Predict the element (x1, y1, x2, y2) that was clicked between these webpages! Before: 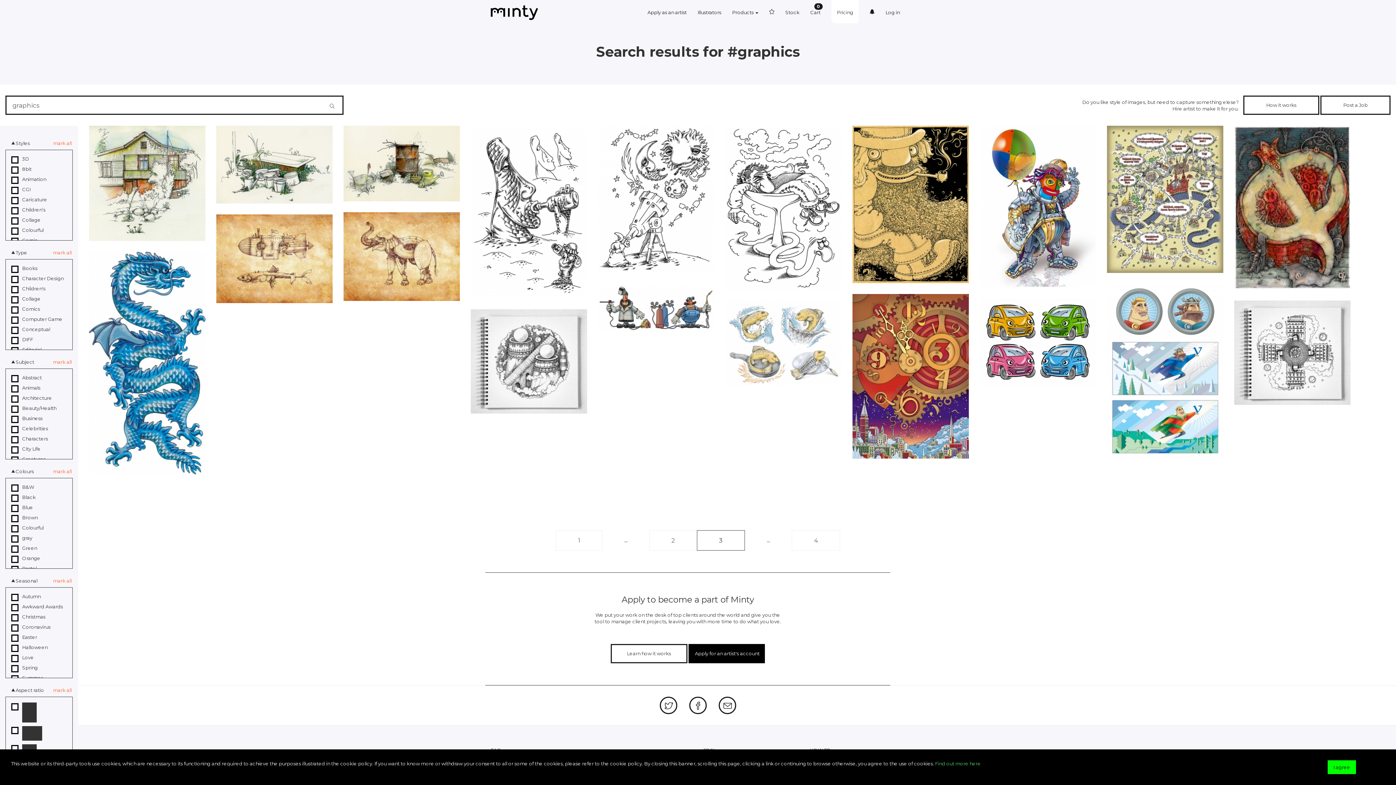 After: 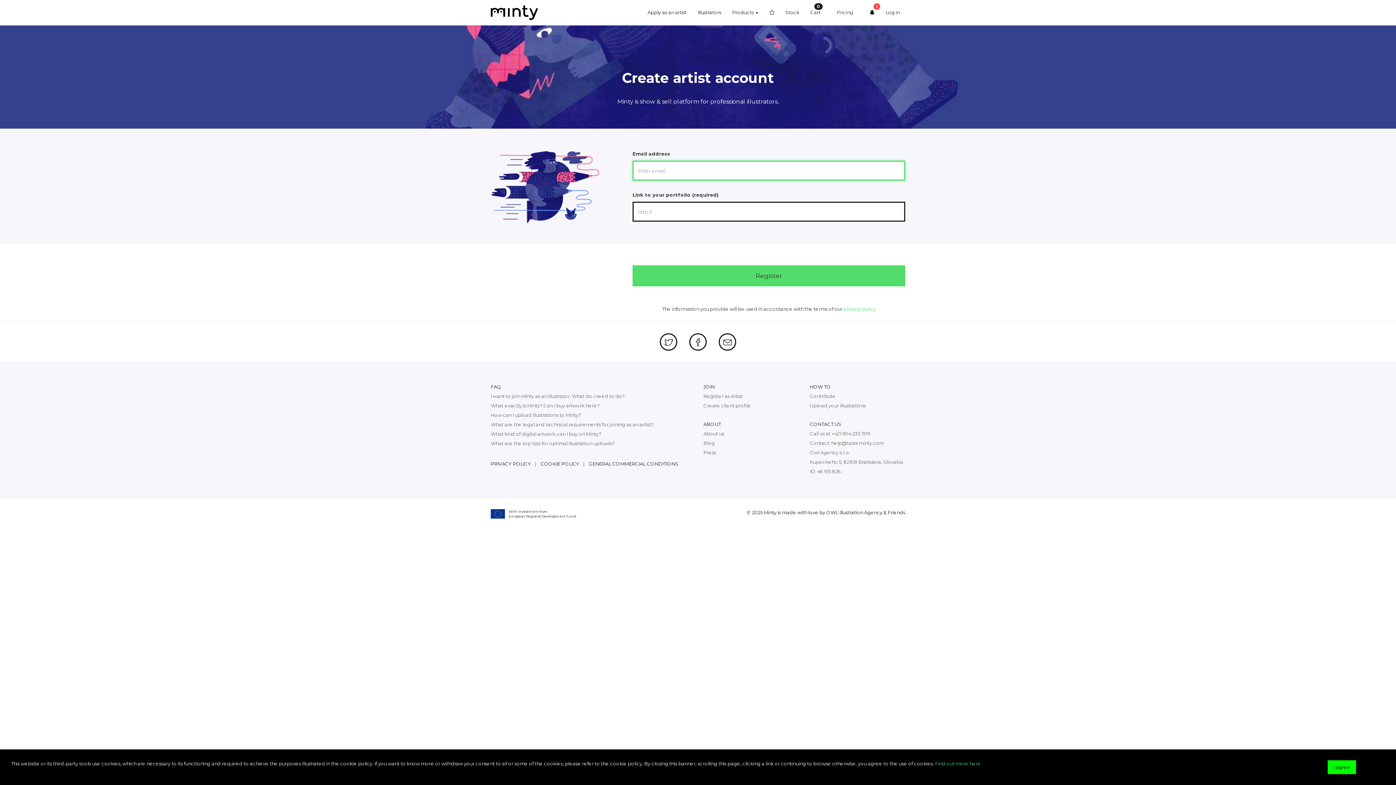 Action: bbox: (688, 644, 765, 663) label: Apply for an artist's account